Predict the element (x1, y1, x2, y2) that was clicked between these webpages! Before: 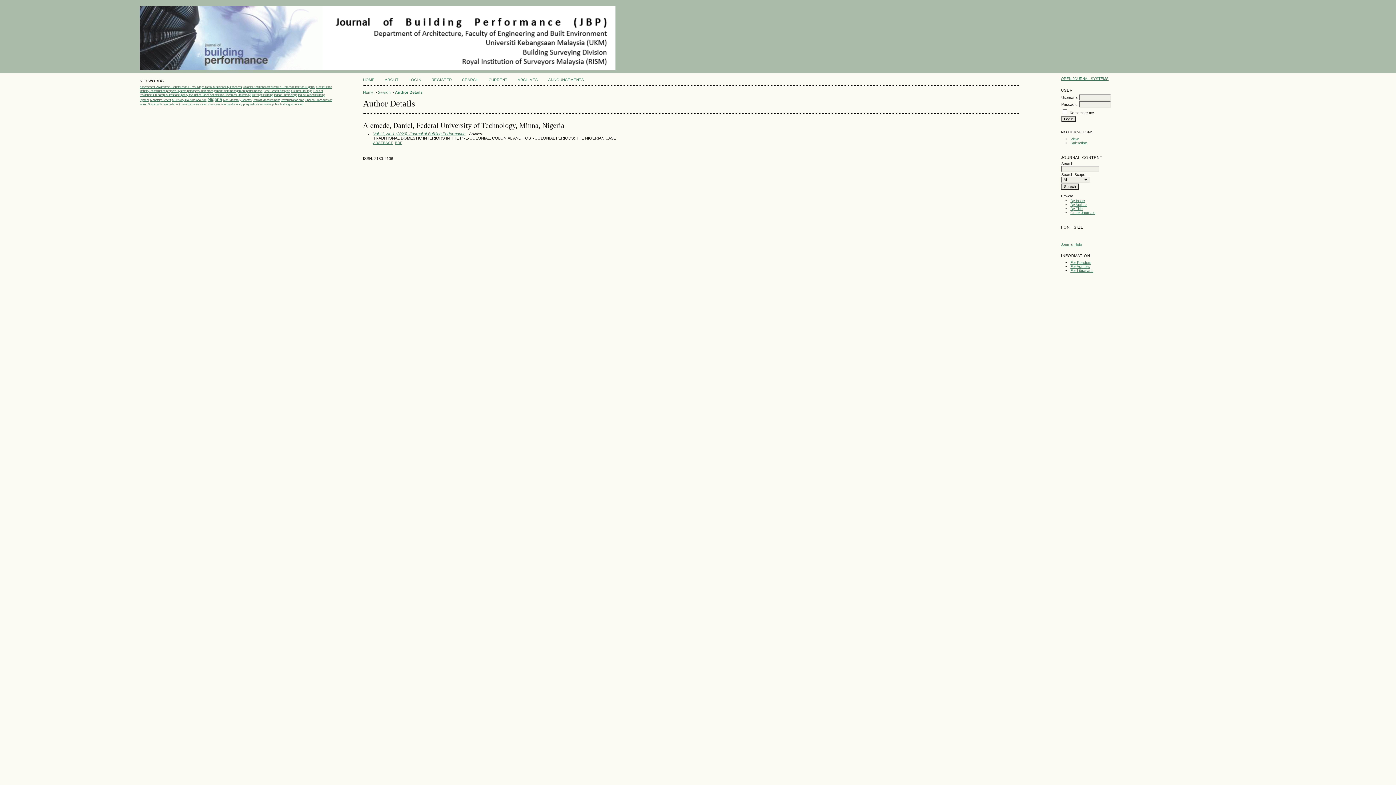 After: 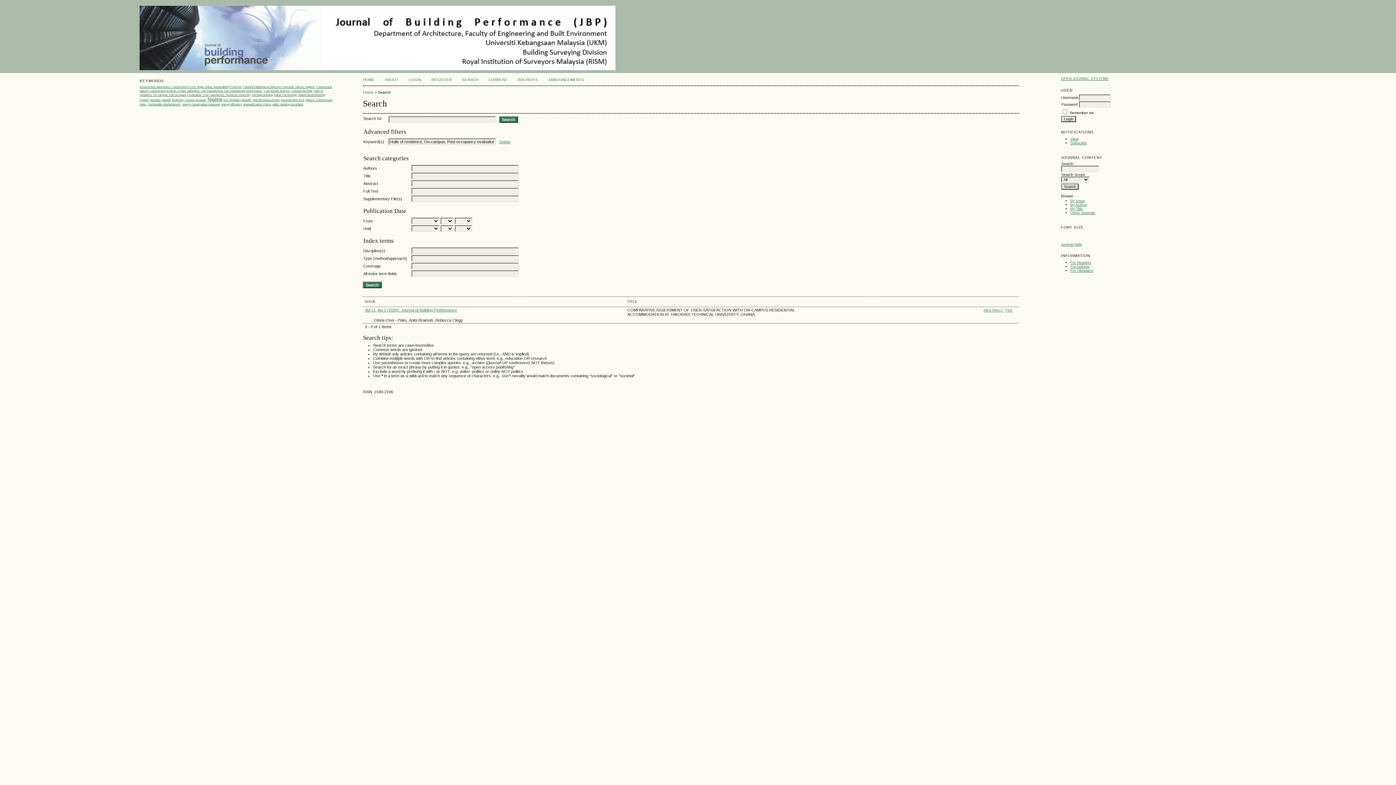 Action: bbox: (139, 88, 322, 96) label: Halls of residence, On-campus, Post occupancy evaluation, User-satisfaction, Technical University.